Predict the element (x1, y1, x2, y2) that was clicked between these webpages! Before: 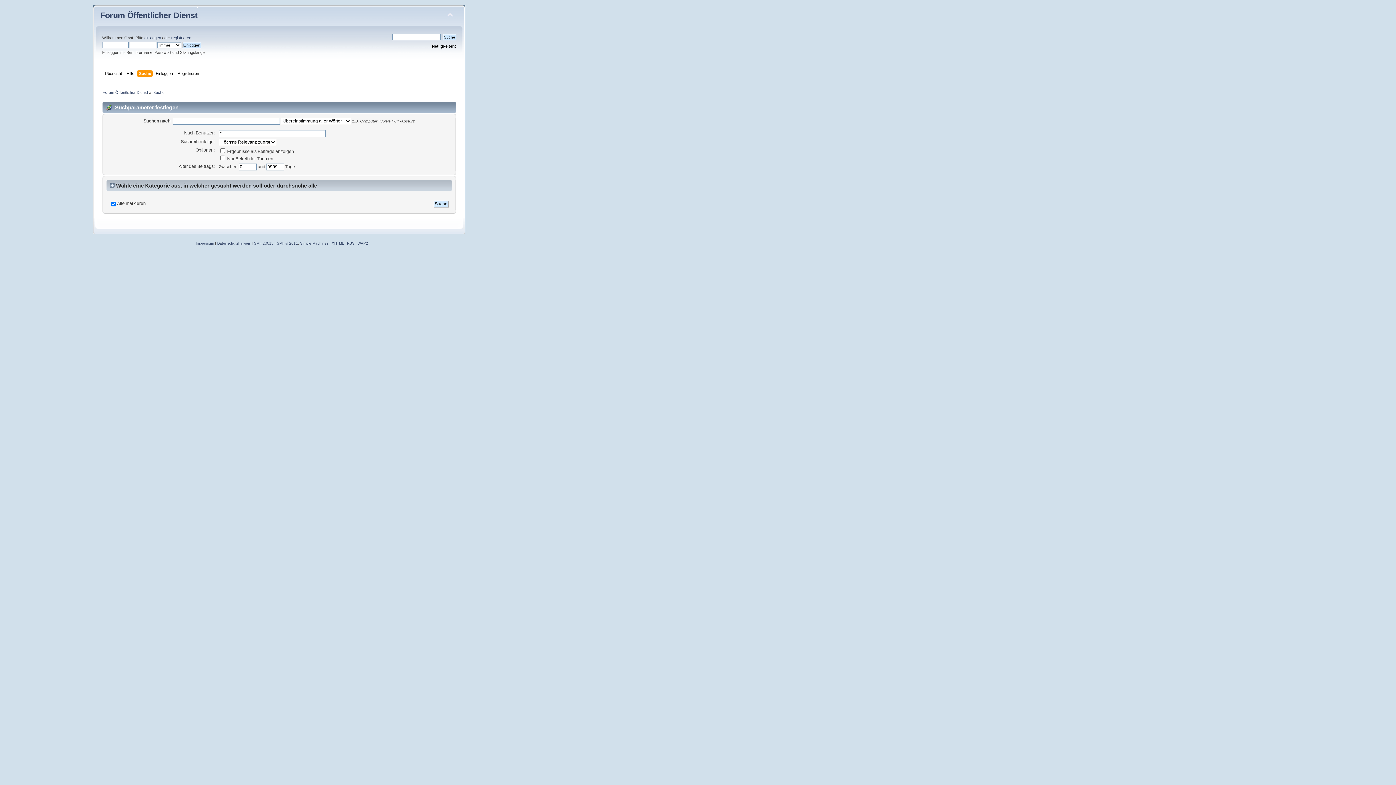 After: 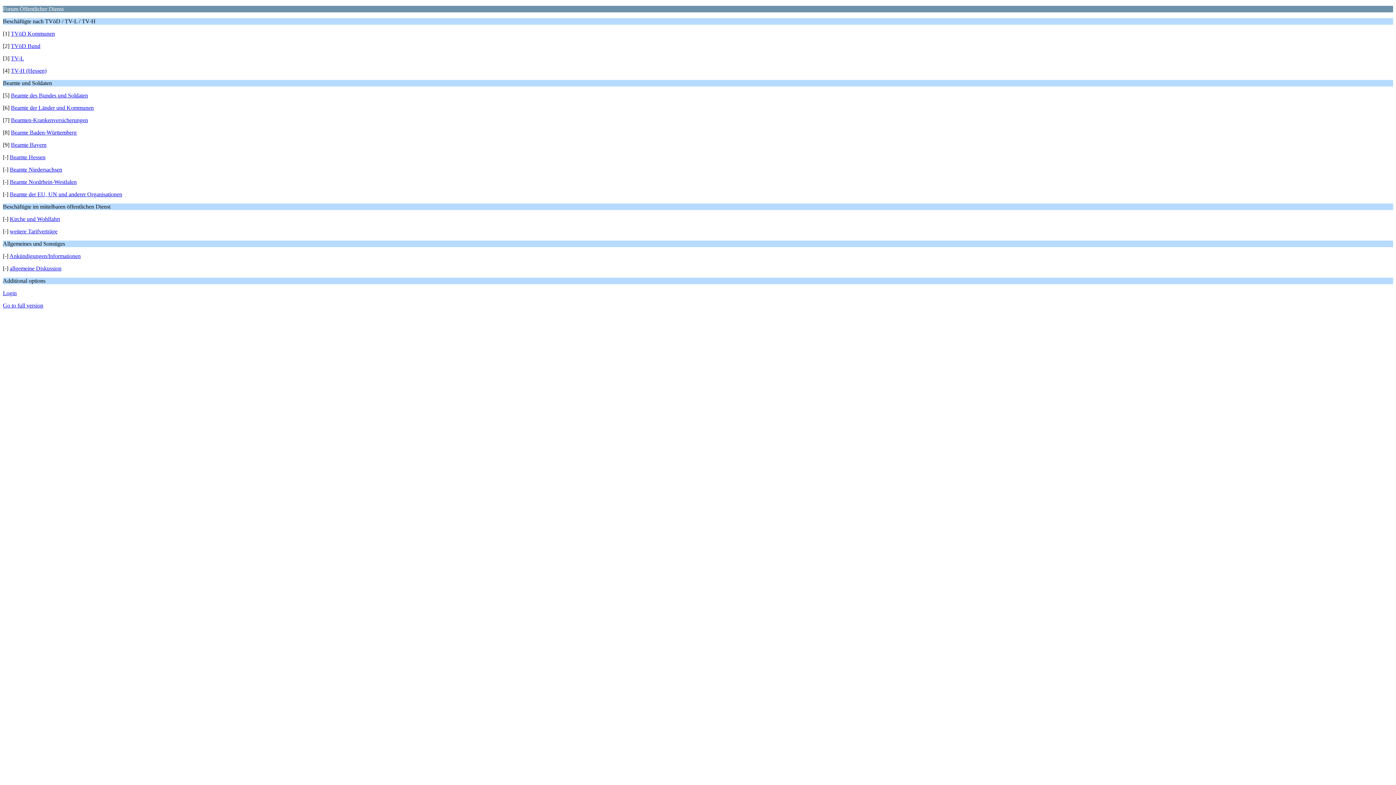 Action: bbox: (357, 241, 368, 245) label: WAP2